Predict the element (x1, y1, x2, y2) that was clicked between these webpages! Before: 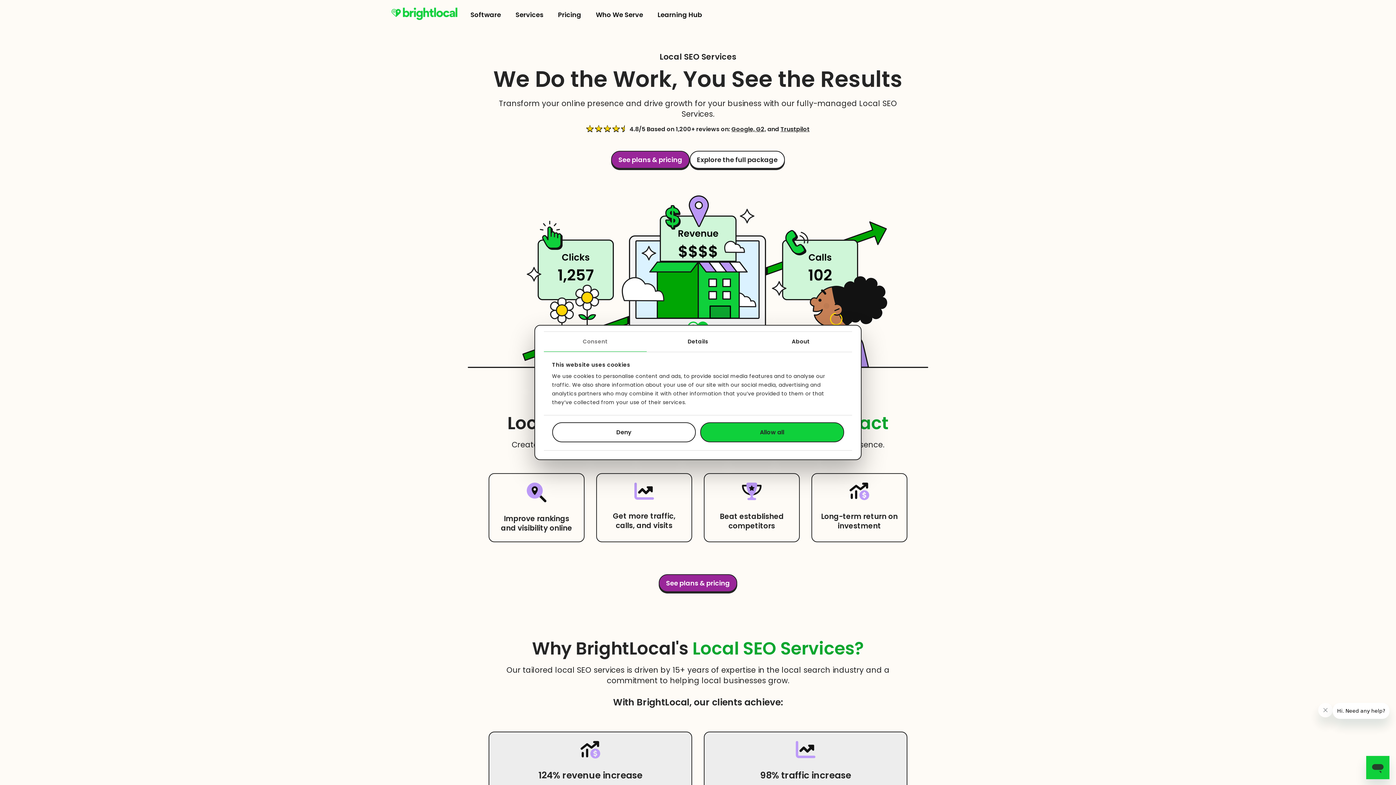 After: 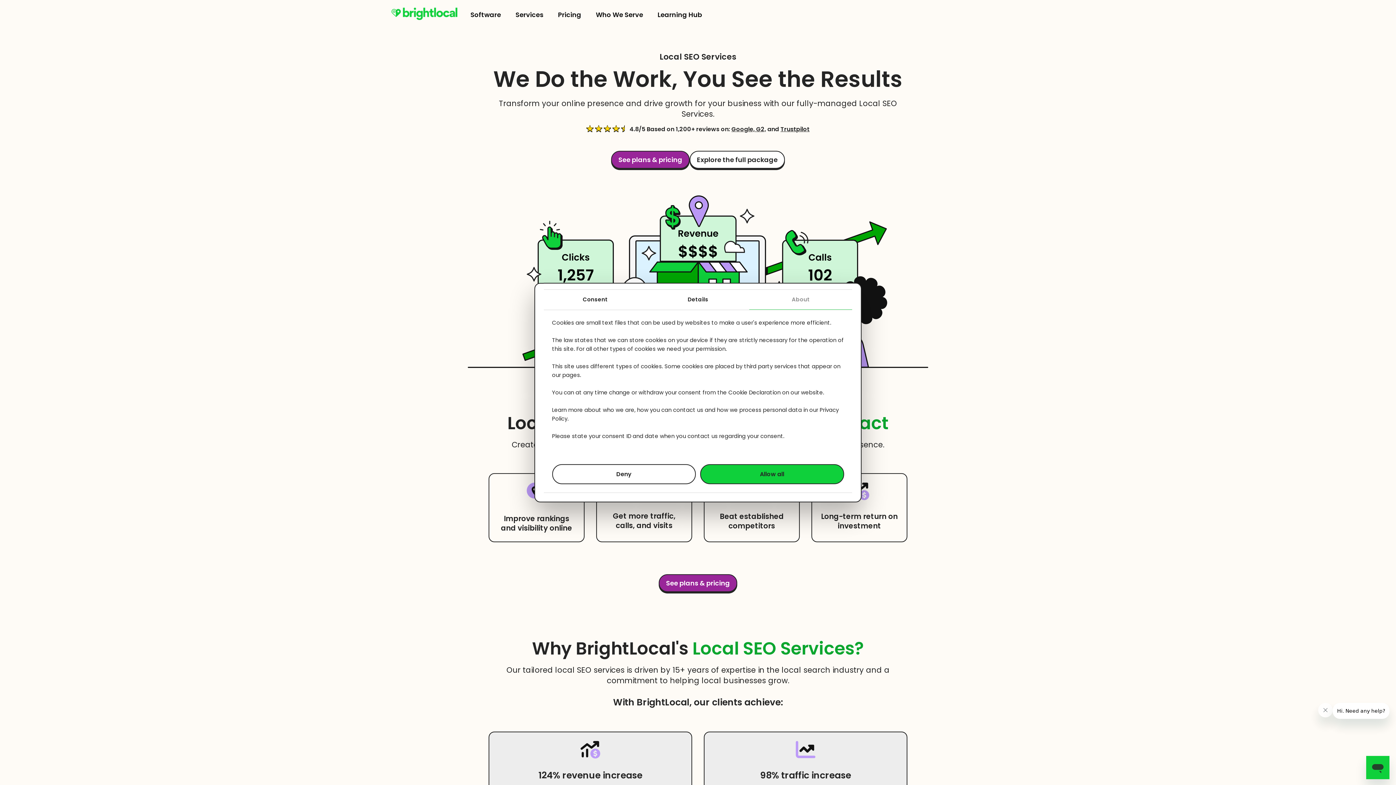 Action: bbox: (749, 332, 852, 352) label: About